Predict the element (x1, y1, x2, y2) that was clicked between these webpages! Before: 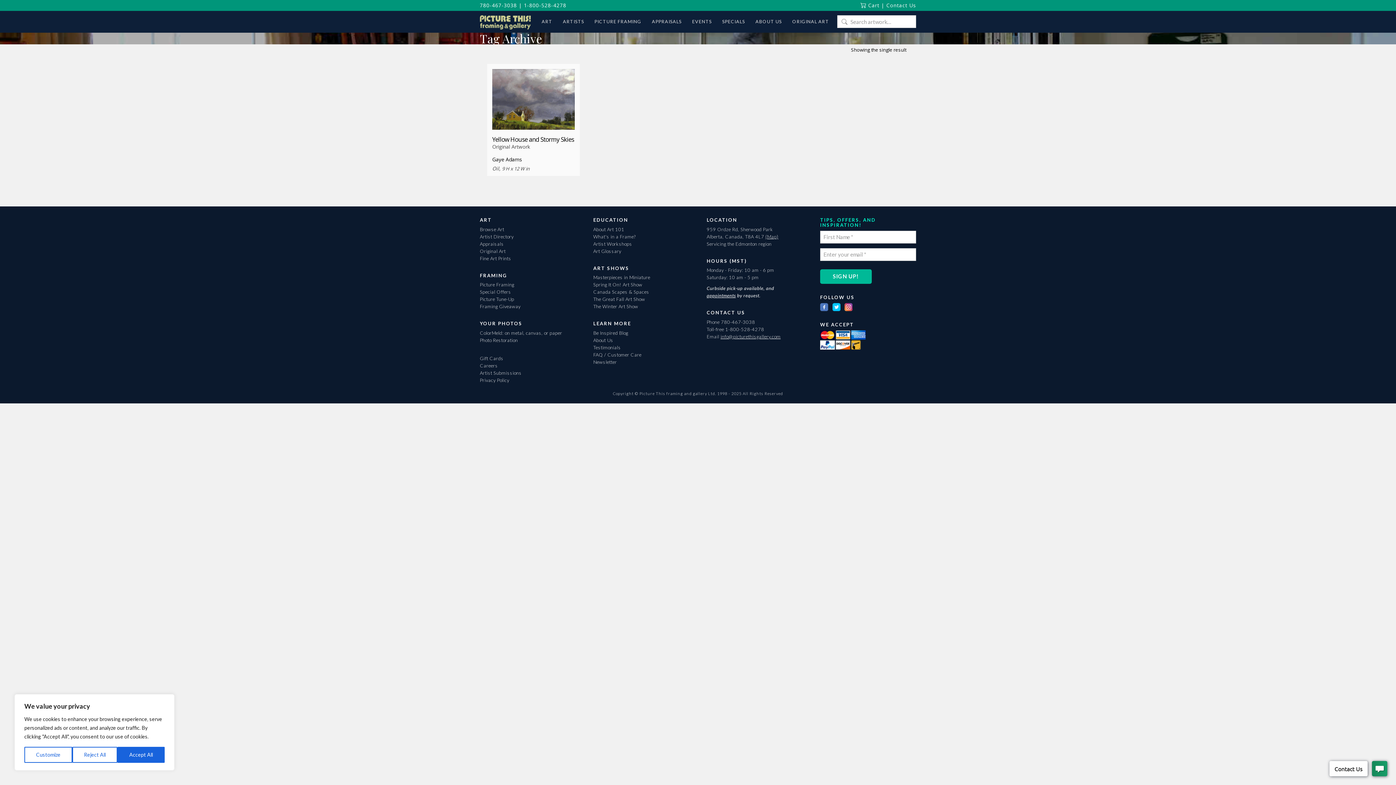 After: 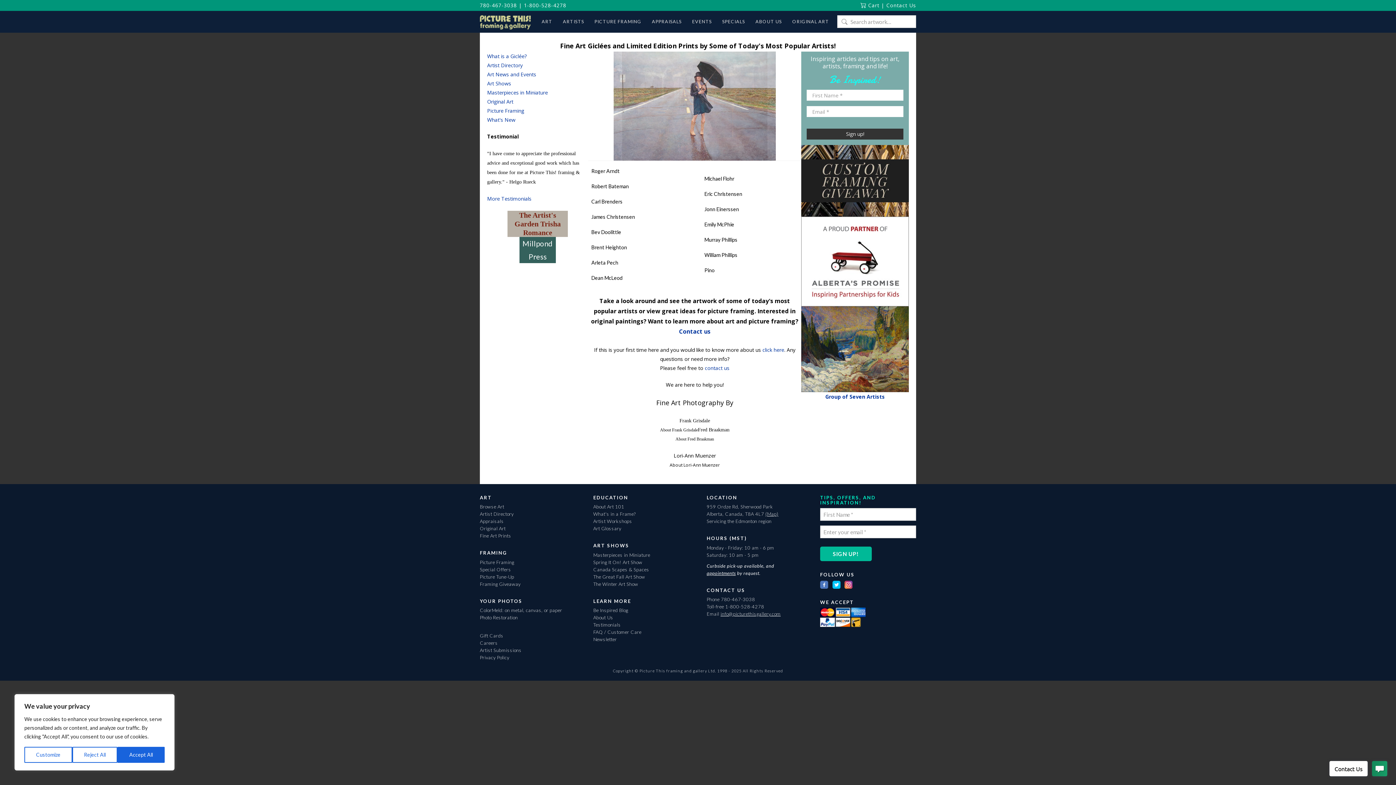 Action: label: Fine Art Prints bbox: (480, 255, 511, 261)